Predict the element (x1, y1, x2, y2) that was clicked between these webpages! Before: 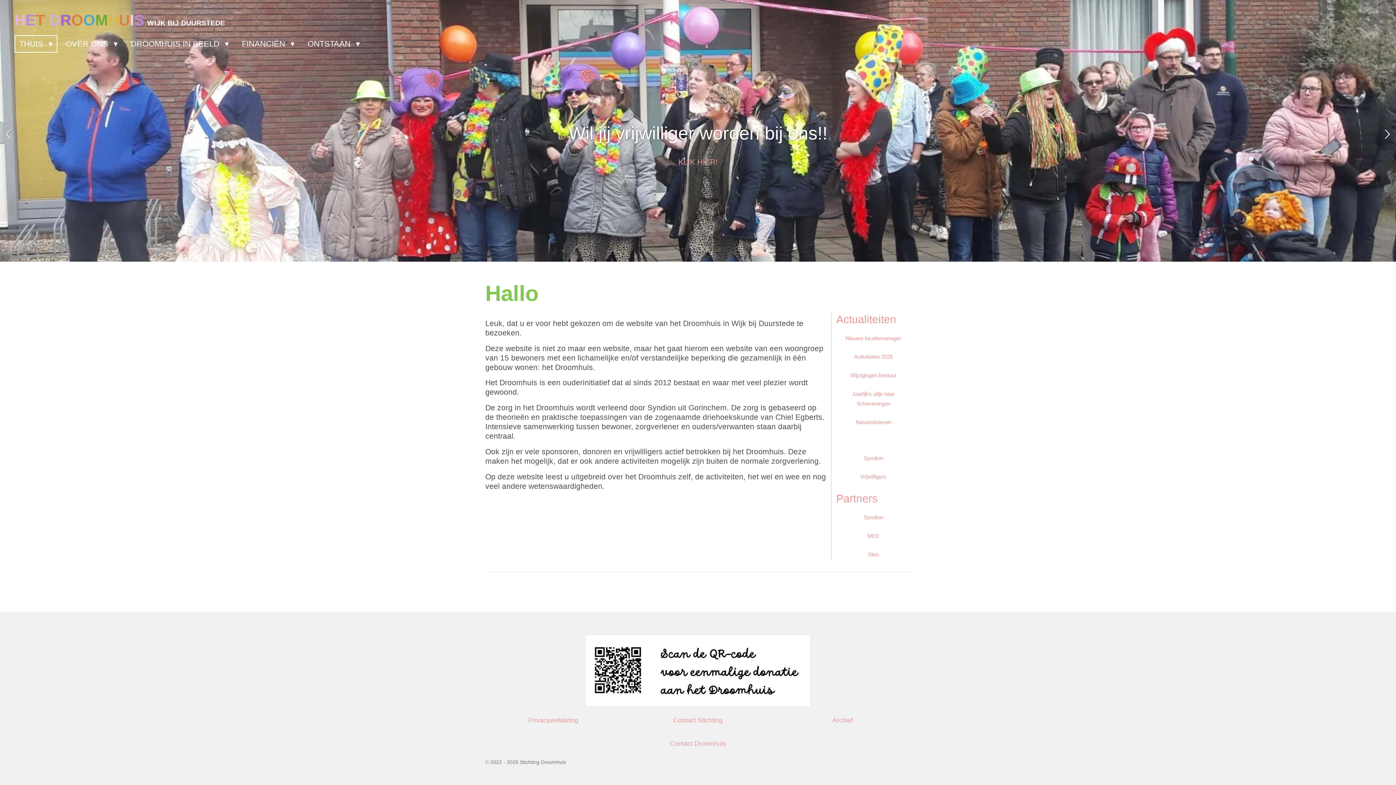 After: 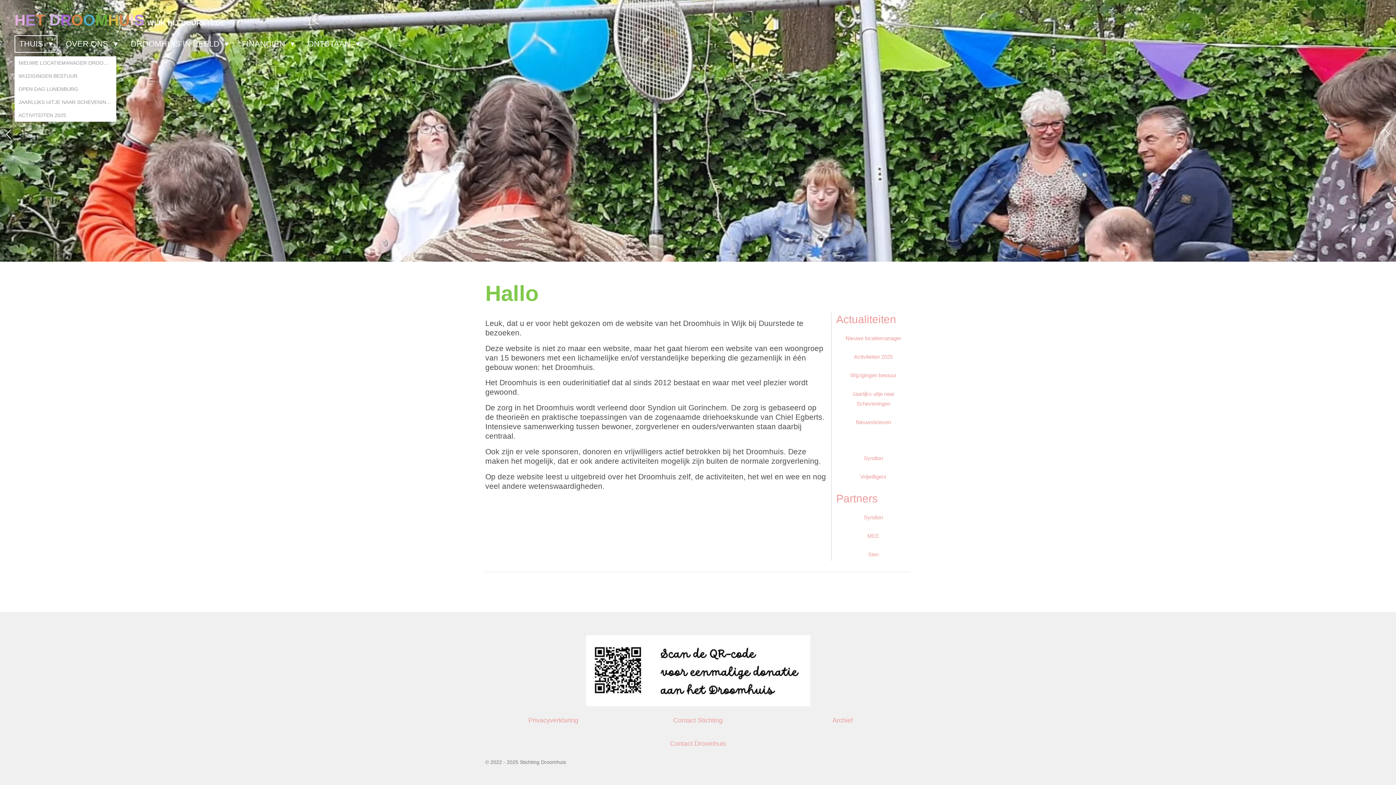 Action: bbox: (14, 35, 57, 52) label: THUIS 